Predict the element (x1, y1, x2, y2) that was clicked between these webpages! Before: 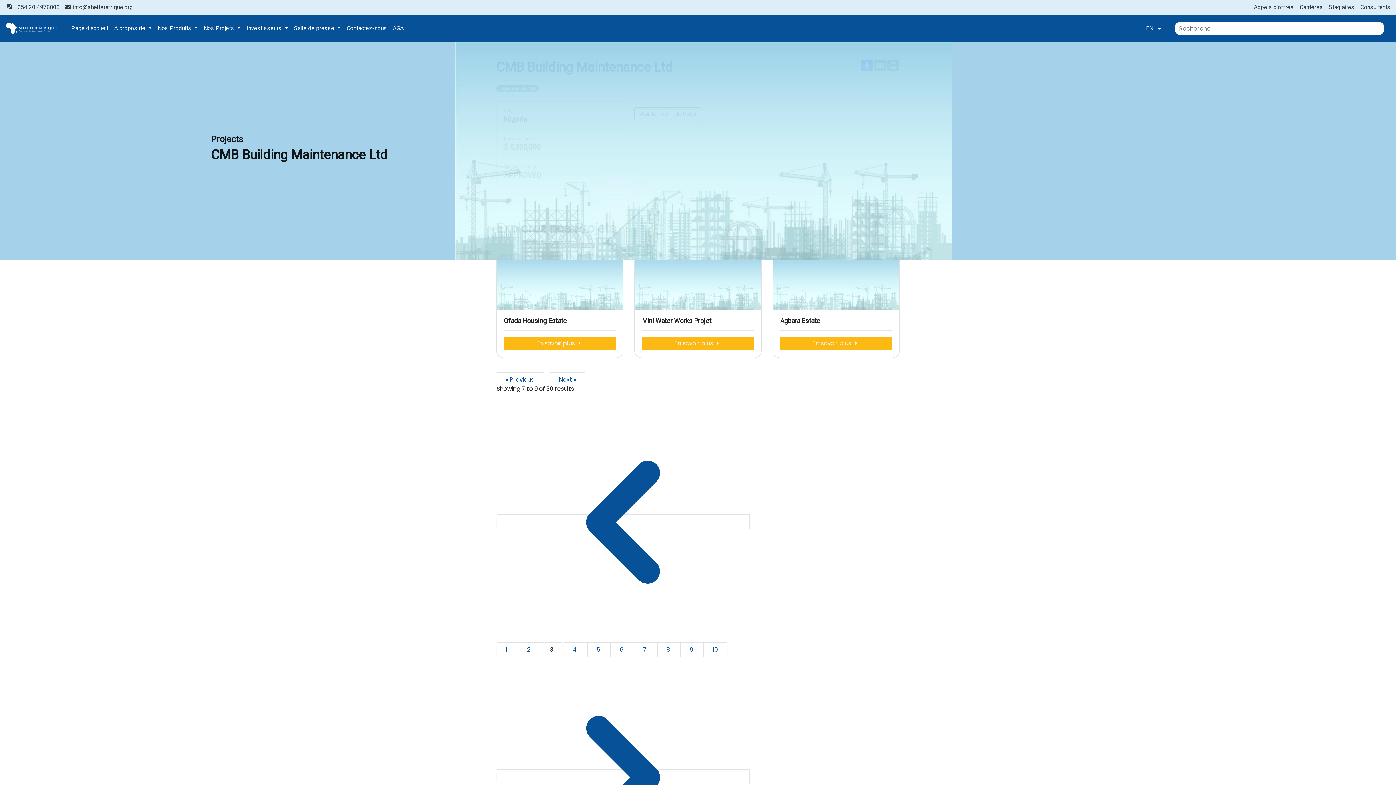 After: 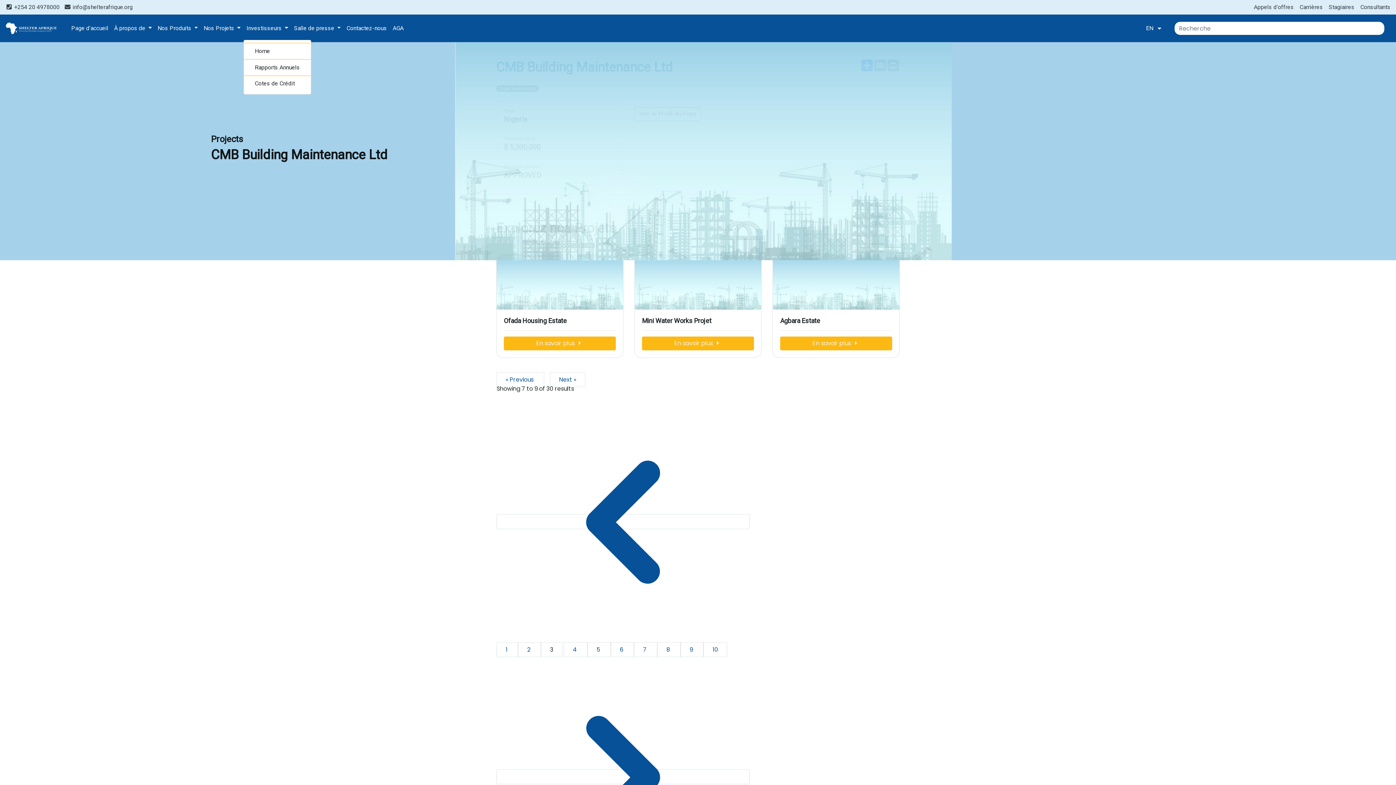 Action: label: Investisseurs  bbox: (243, 21, 291, 35)